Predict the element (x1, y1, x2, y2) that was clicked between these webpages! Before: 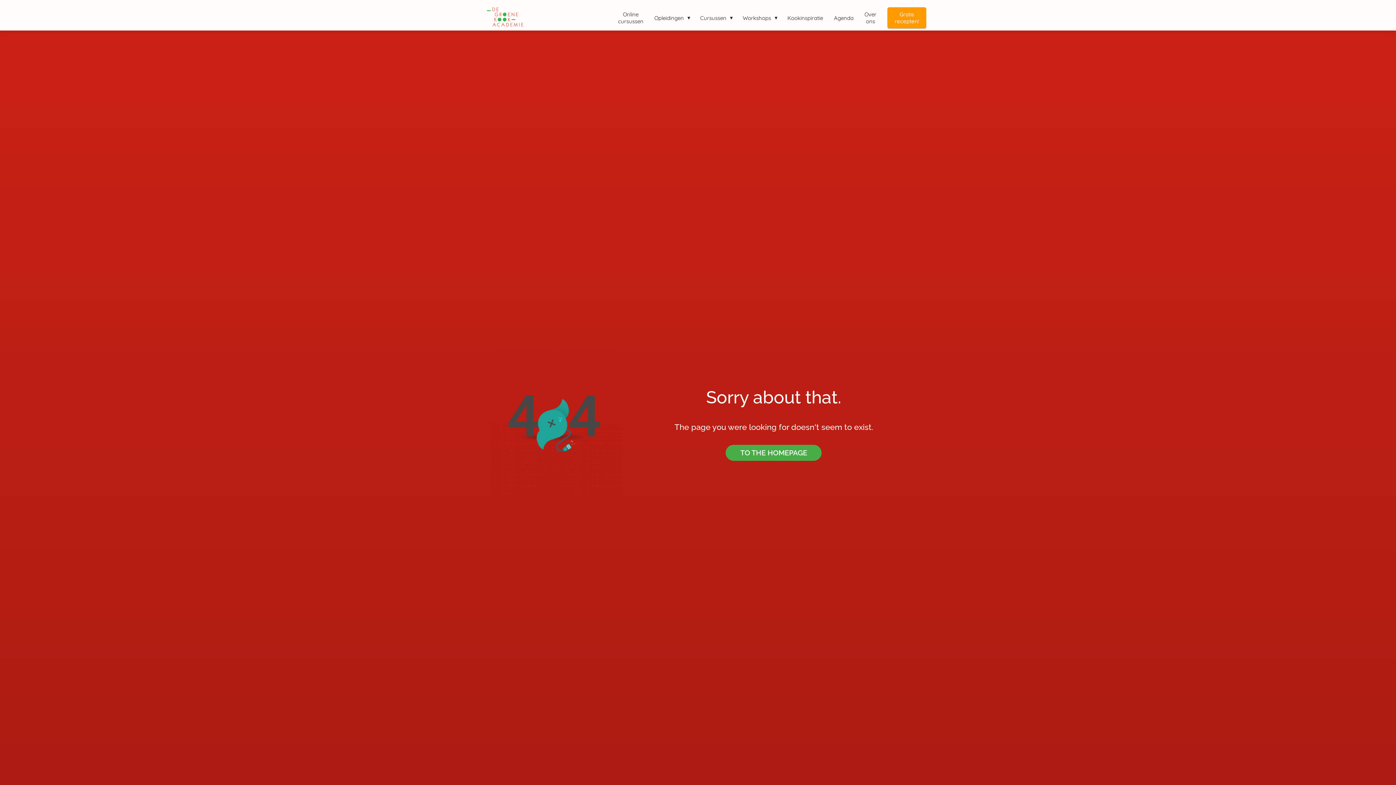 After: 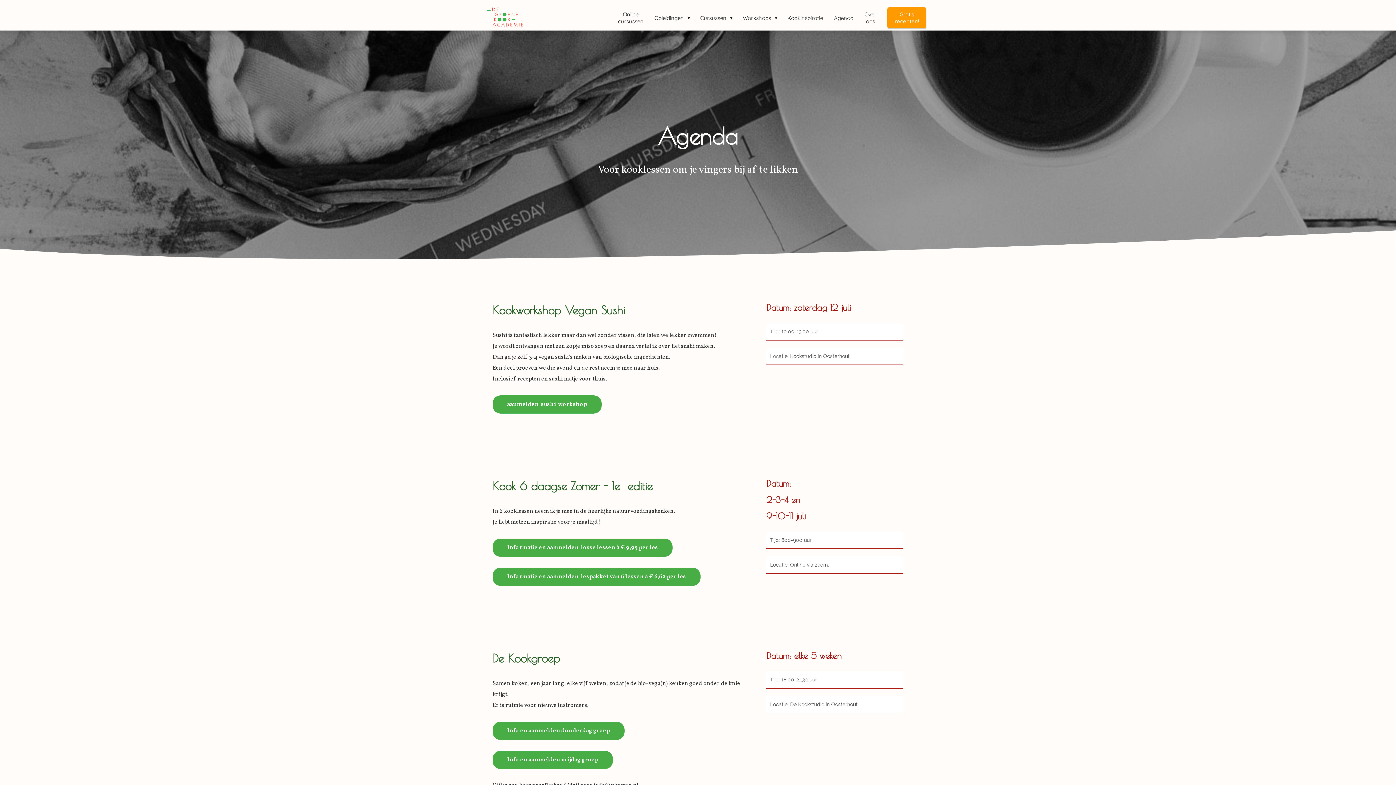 Action: label: Agenda bbox: (828, 14, 859, 21)